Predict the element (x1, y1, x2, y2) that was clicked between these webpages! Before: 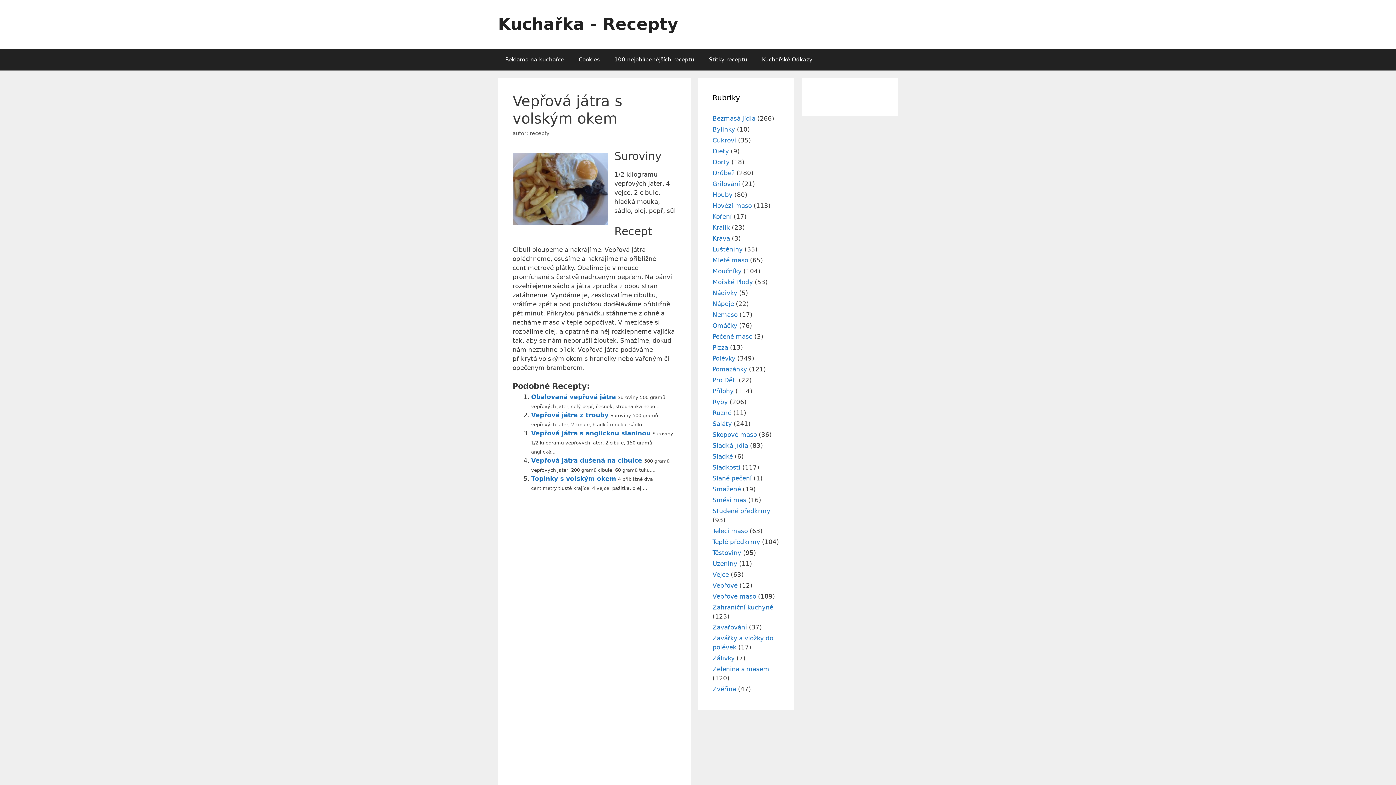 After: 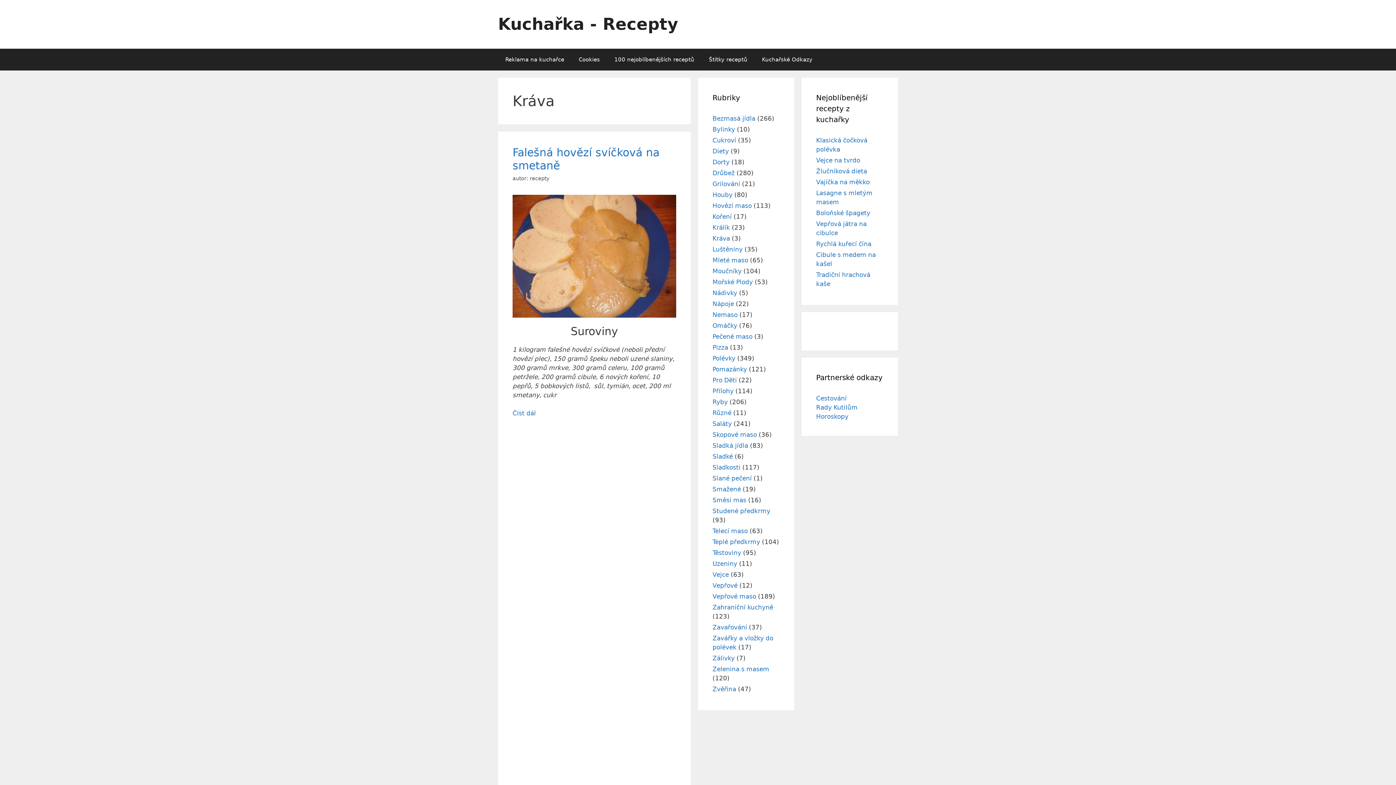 Action: label: Kráva bbox: (712, 234, 730, 242)